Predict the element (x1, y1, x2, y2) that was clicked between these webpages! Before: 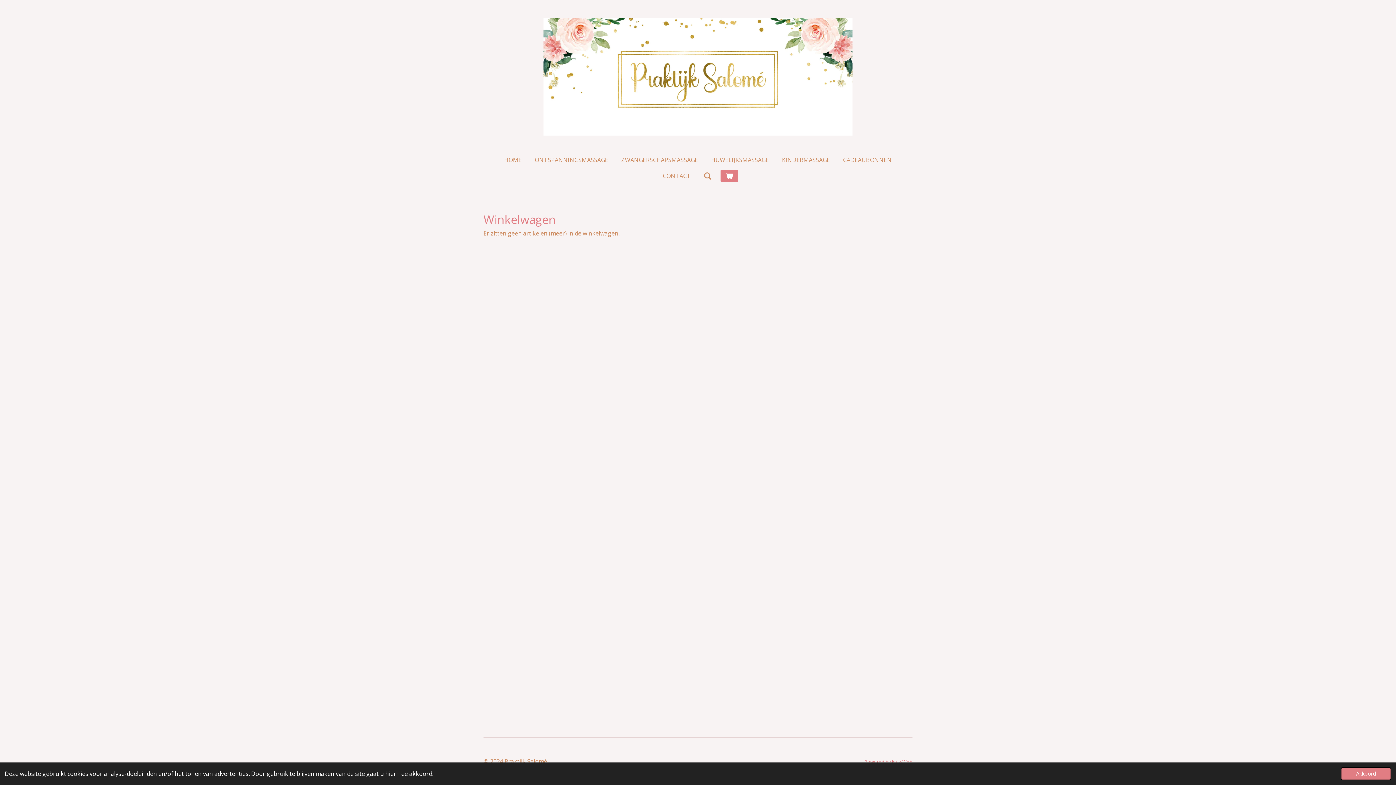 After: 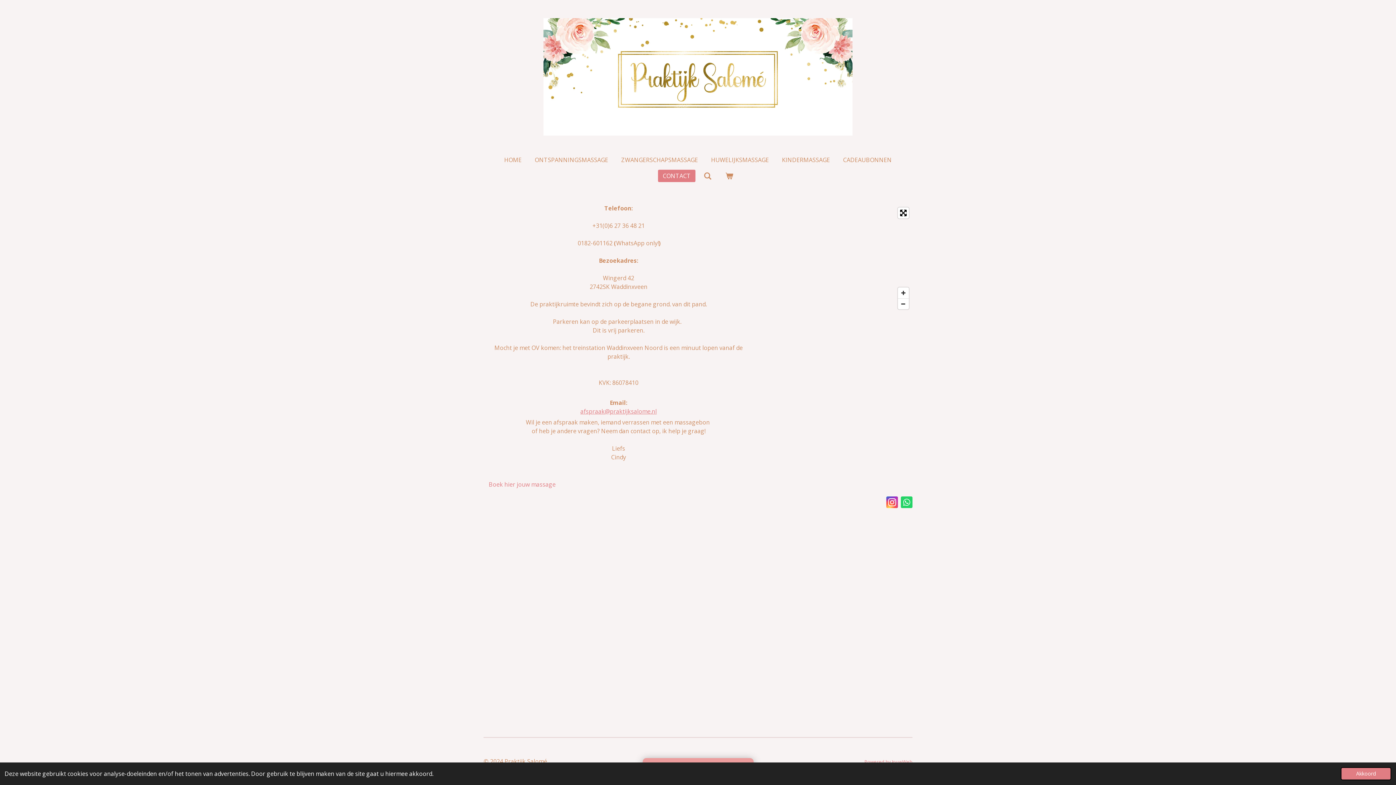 Action: bbox: (658, 169, 695, 182) label: CONTACT